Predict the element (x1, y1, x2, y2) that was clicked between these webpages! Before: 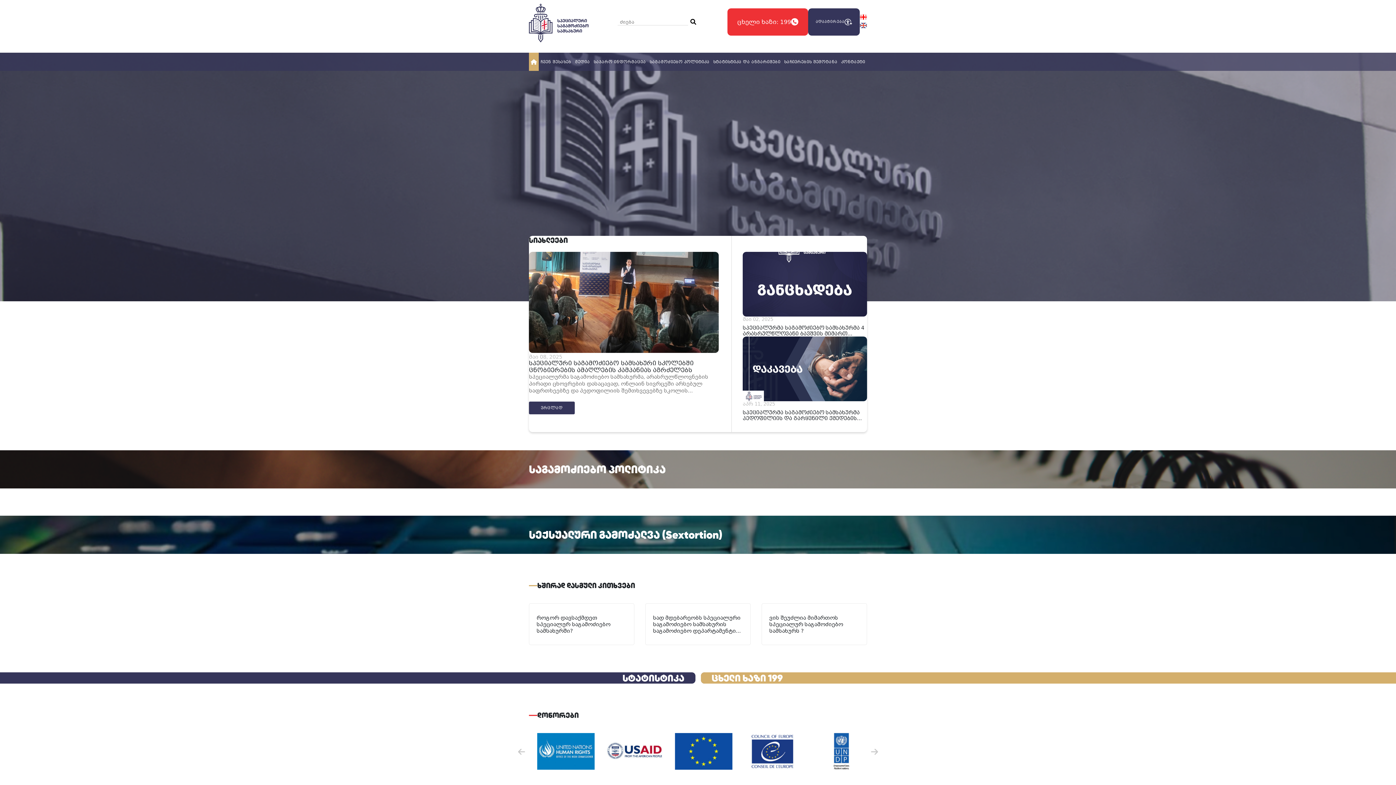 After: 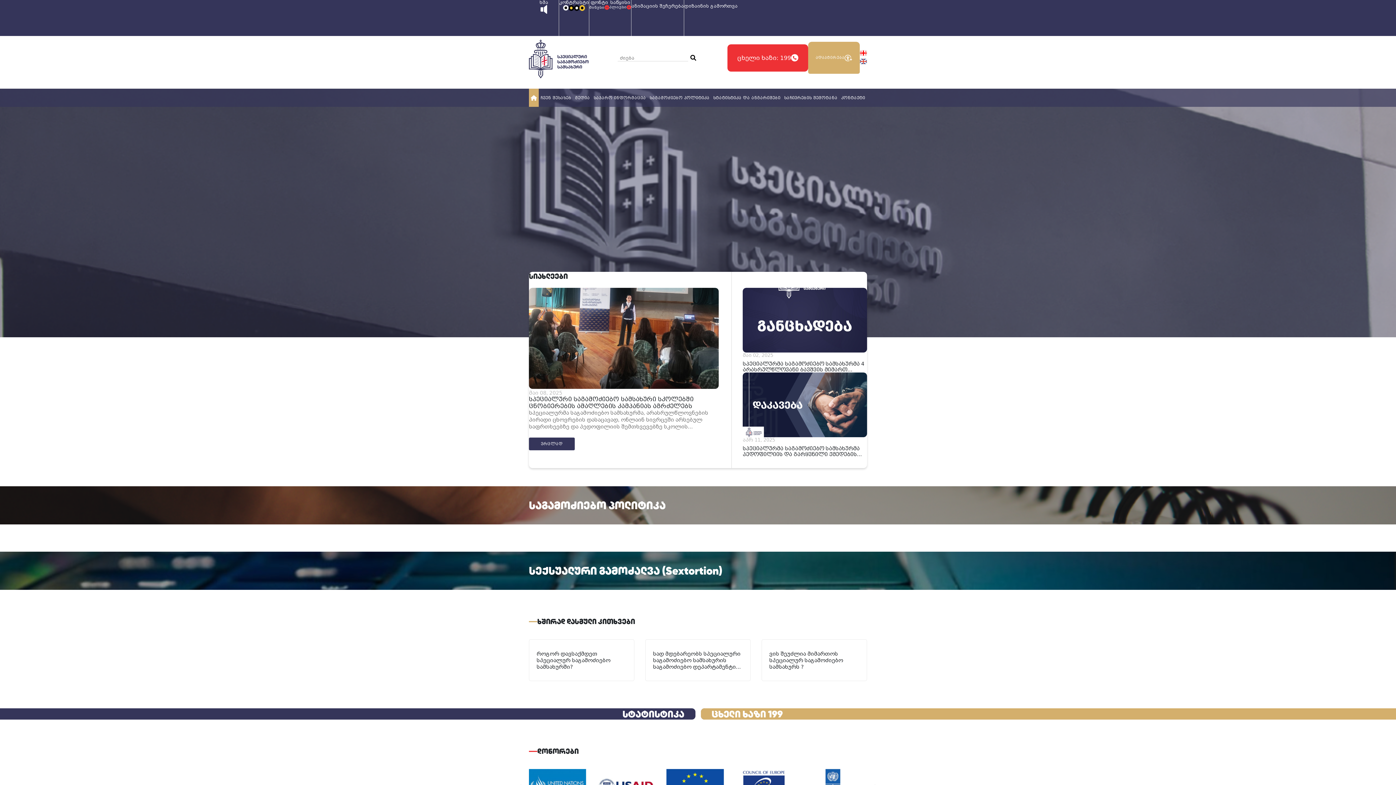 Action: label: ადაპტირება bbox: (813, 18, 854, 25)